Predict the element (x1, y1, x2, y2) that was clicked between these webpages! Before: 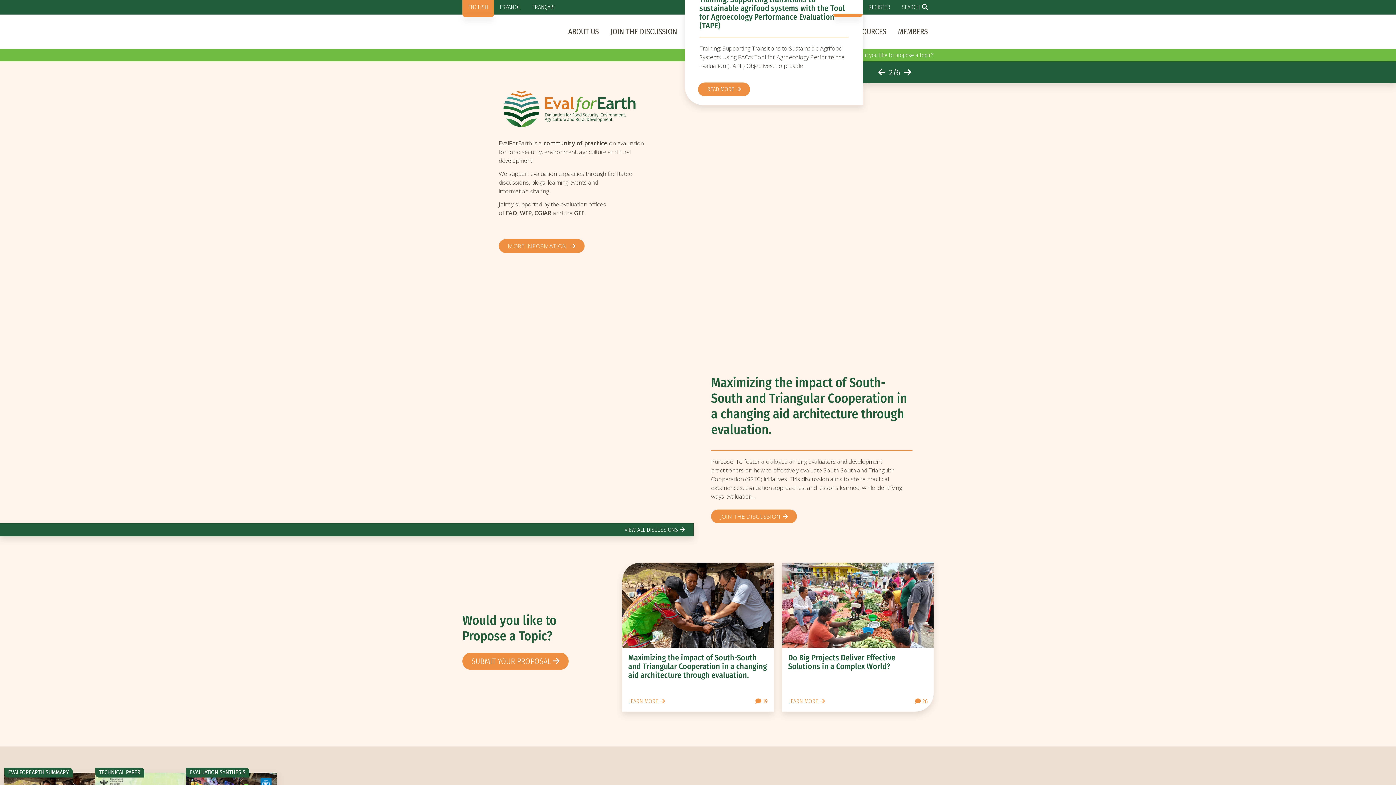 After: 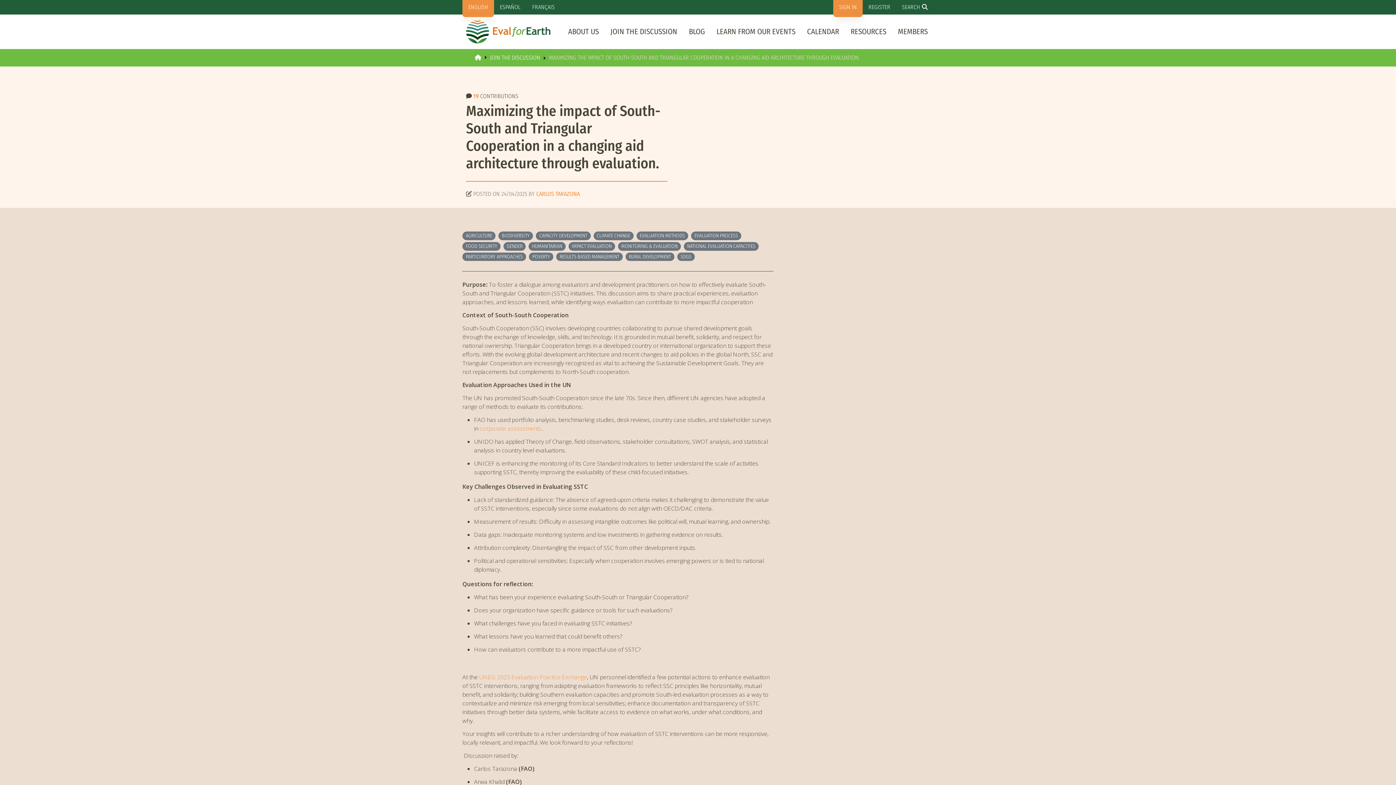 Action: label: LEARN MORE bbox: (628, 697, 665, 706)